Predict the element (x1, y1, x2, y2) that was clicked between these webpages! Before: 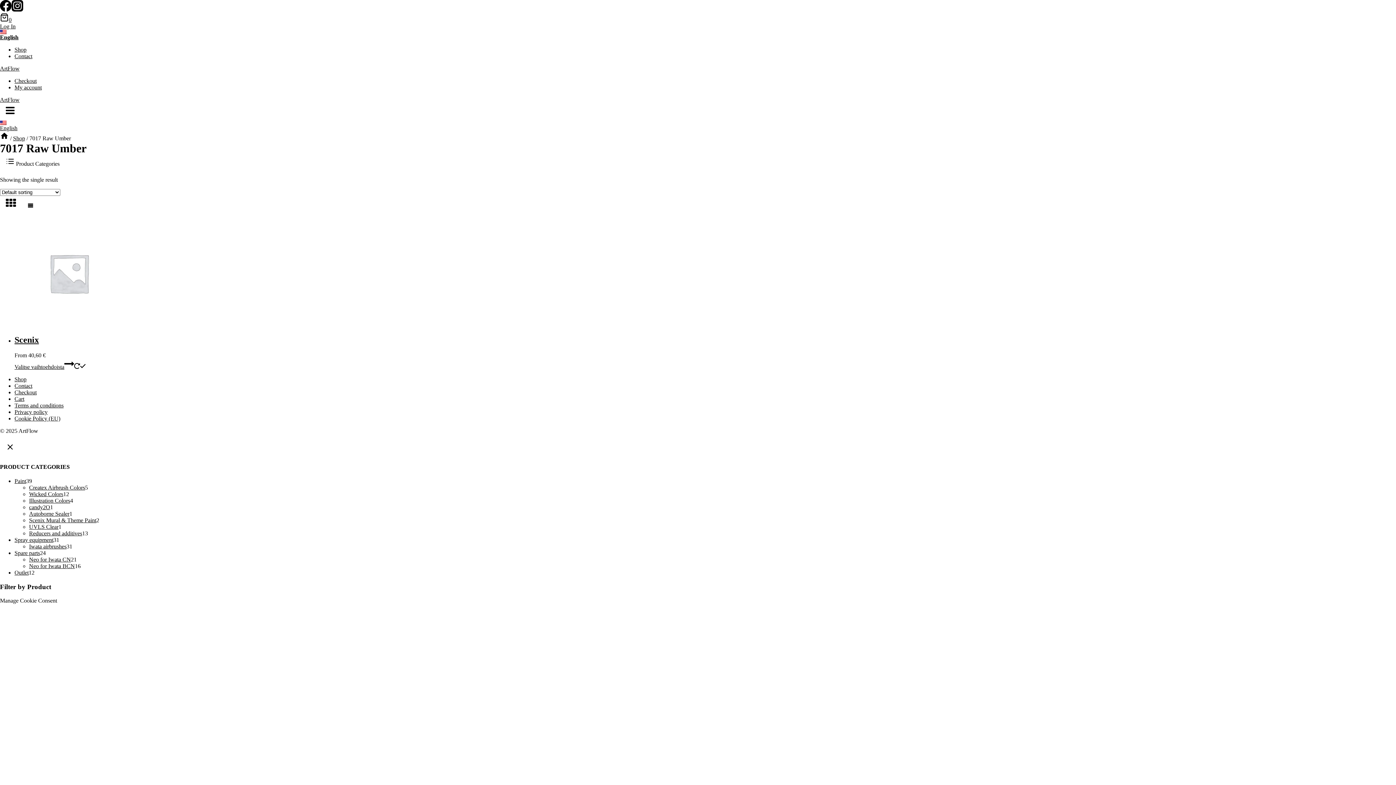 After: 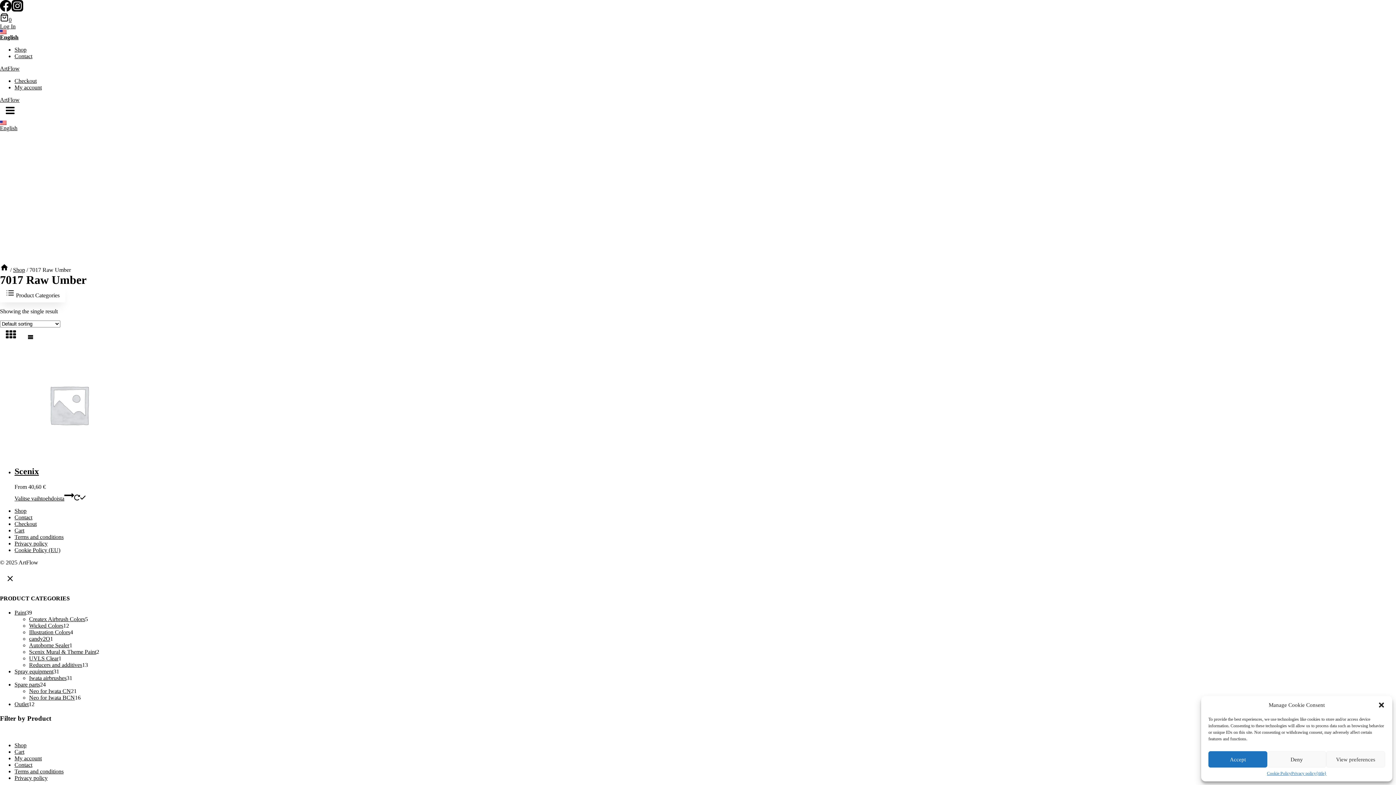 Action: bbox: (0, 154, 65, 170) label: Open panel